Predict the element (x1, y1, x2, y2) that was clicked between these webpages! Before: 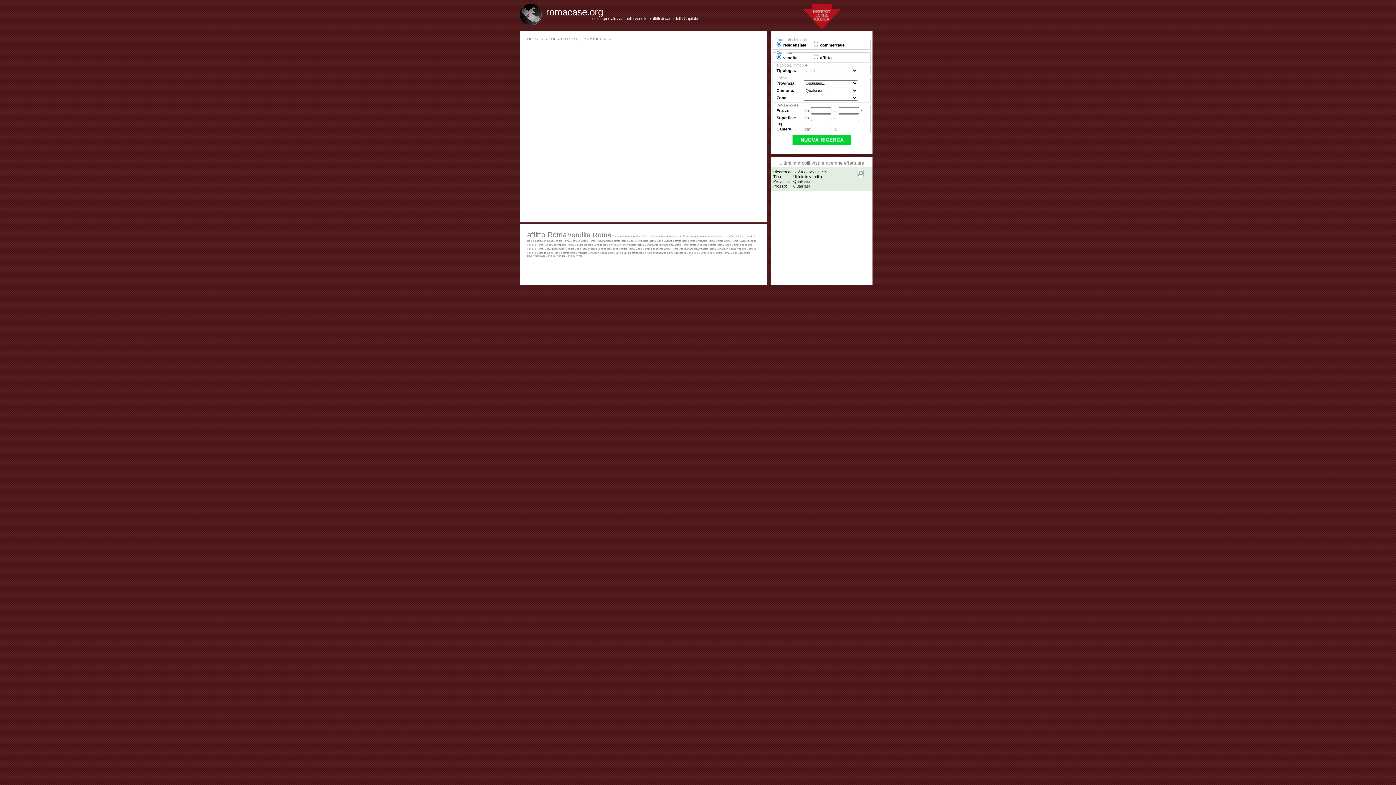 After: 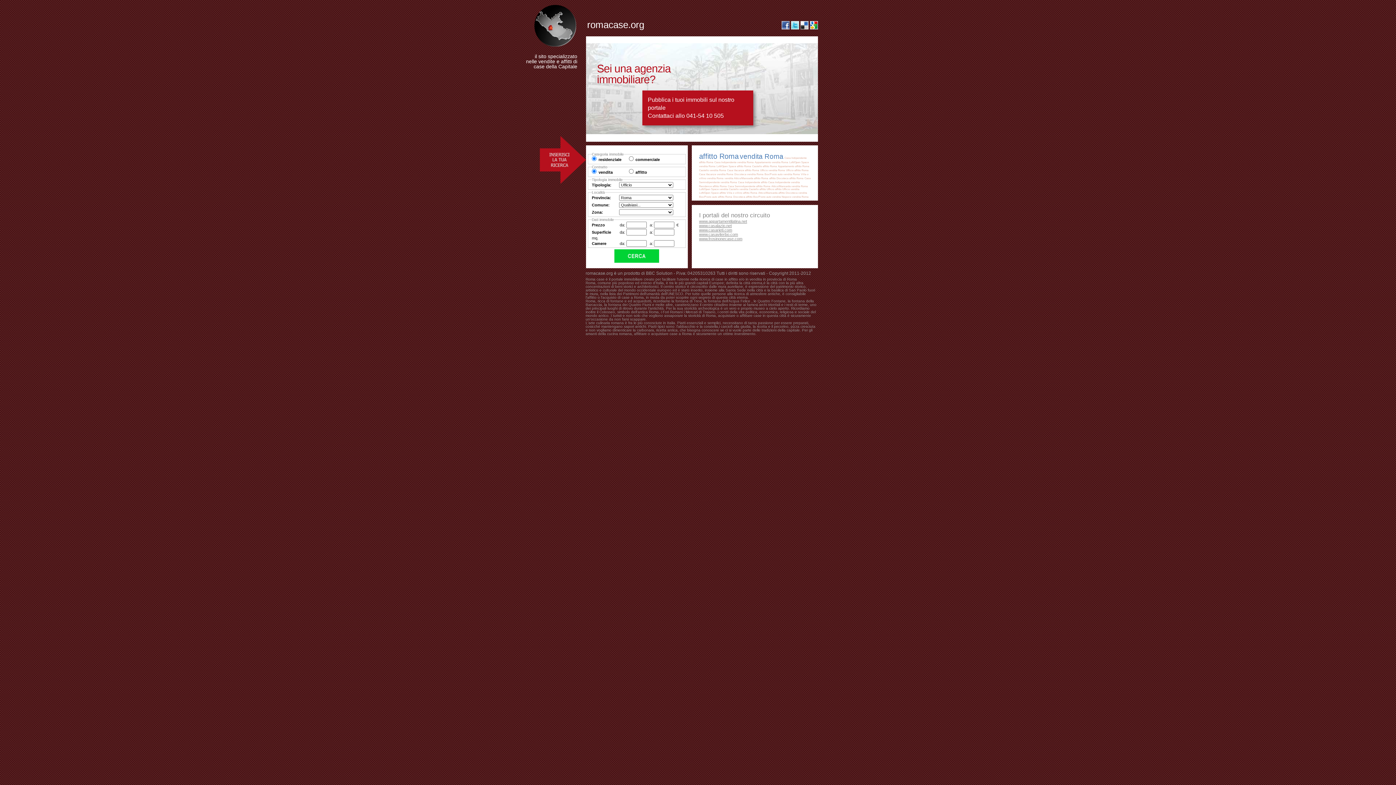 Action: bbox: (520, 21, 541, 26)